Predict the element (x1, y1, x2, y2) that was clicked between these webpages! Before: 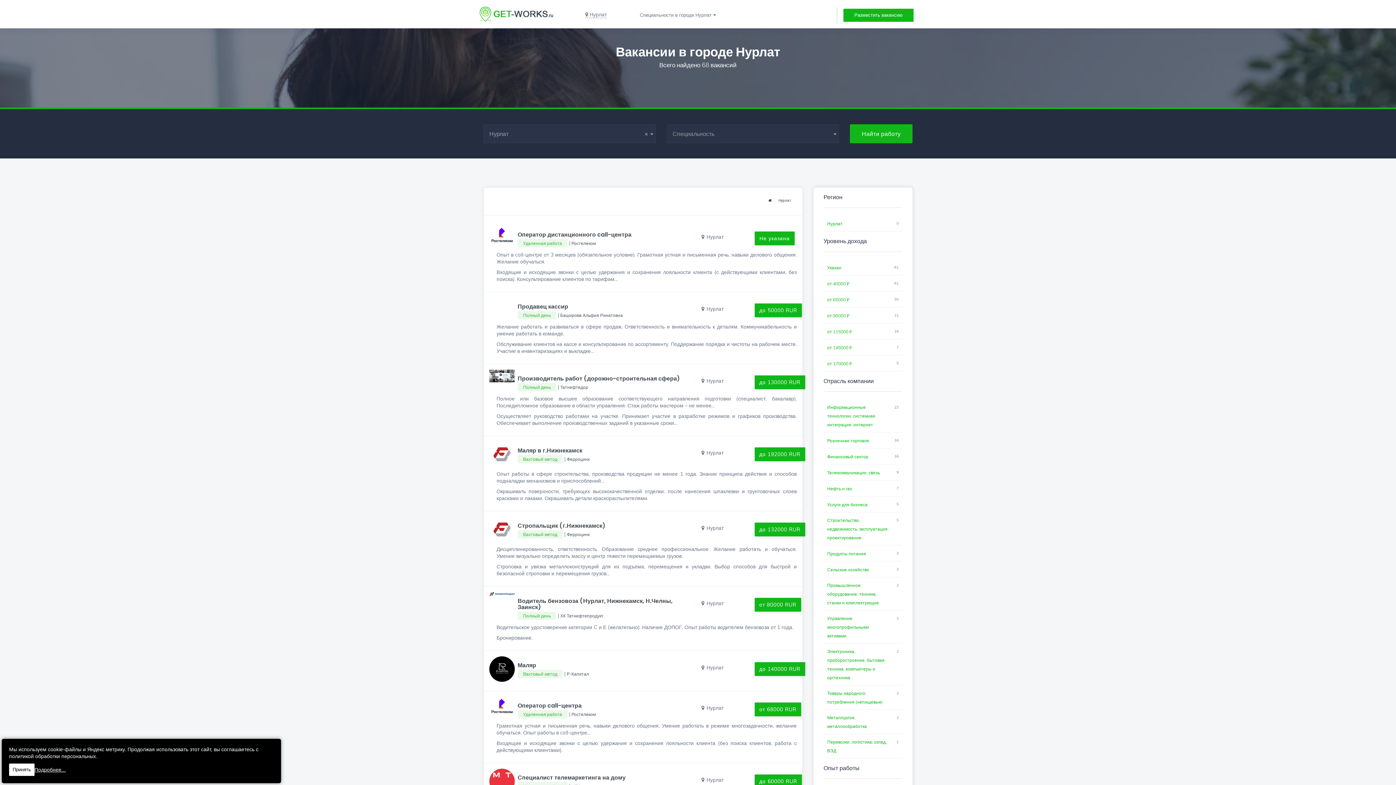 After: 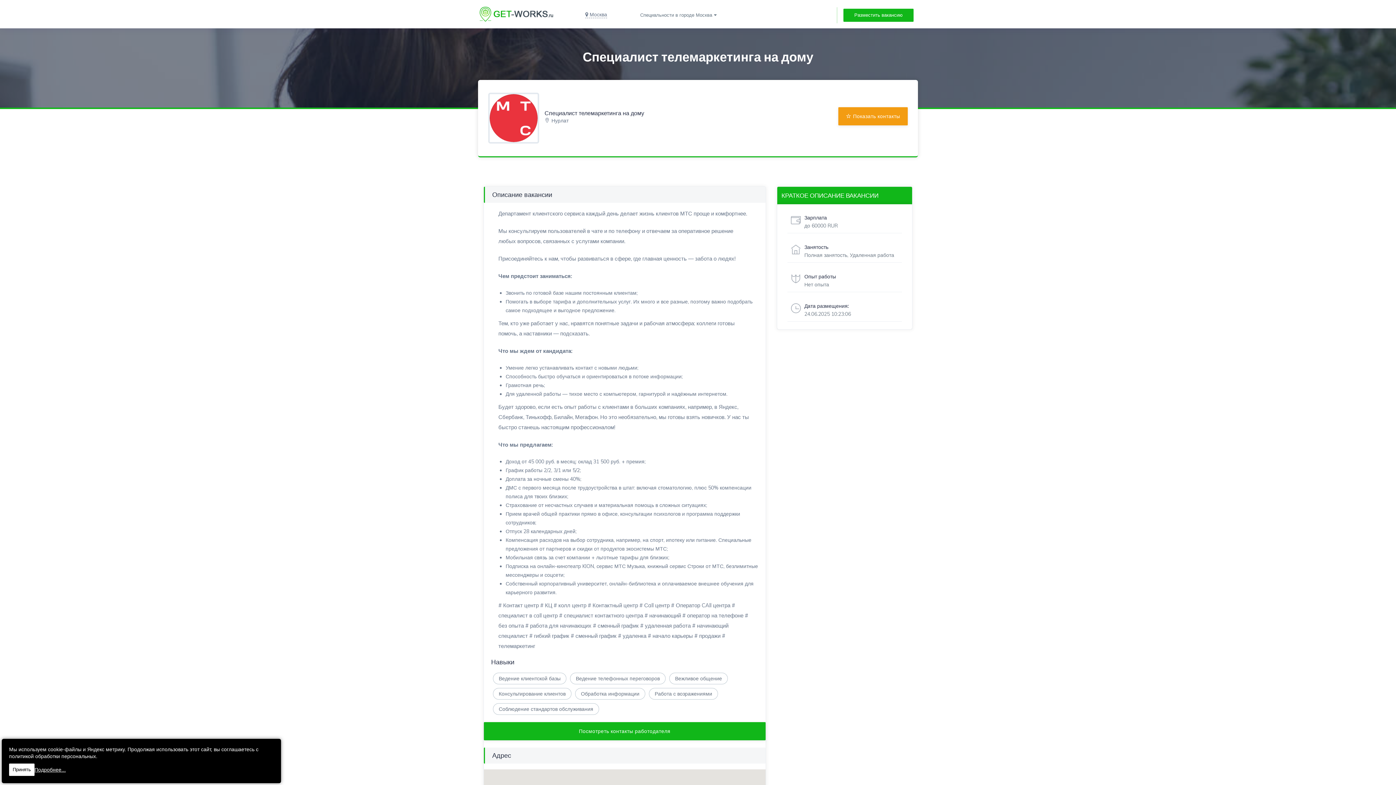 Action: label: Специалист телемаркетинга на дому bbox: (517, 774, 690, 780)